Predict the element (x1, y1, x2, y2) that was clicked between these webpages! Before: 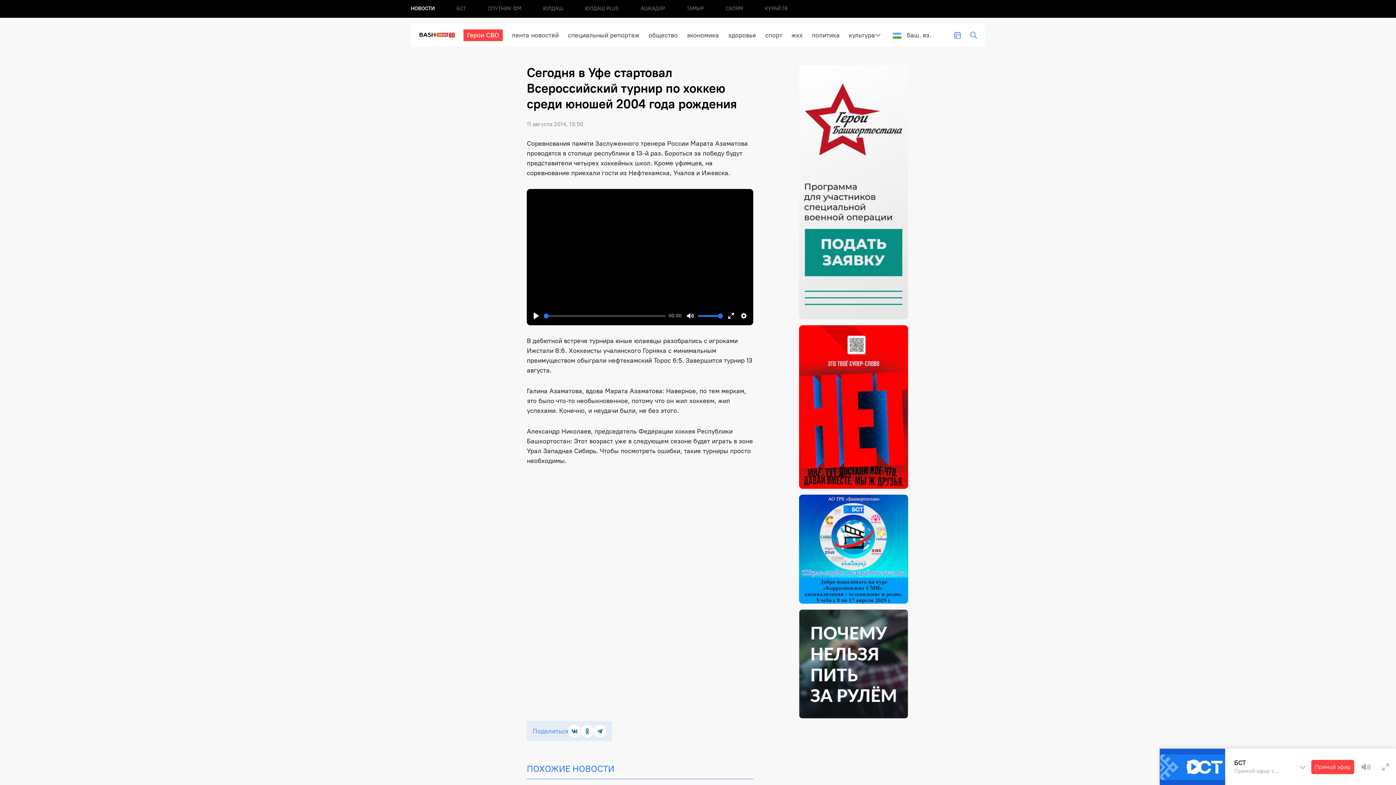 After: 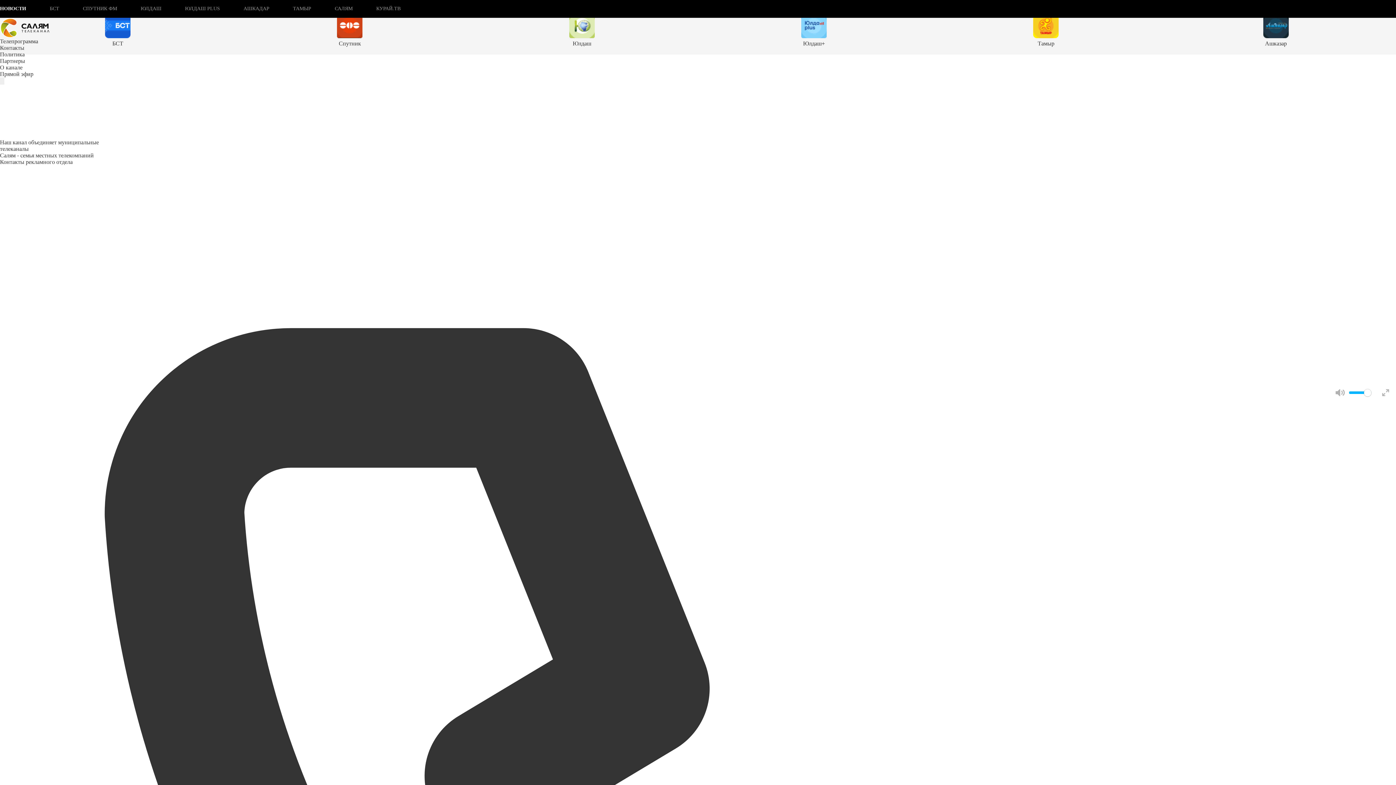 Action: label: САЛЯМ bbox: (725, 0, 743, 17)